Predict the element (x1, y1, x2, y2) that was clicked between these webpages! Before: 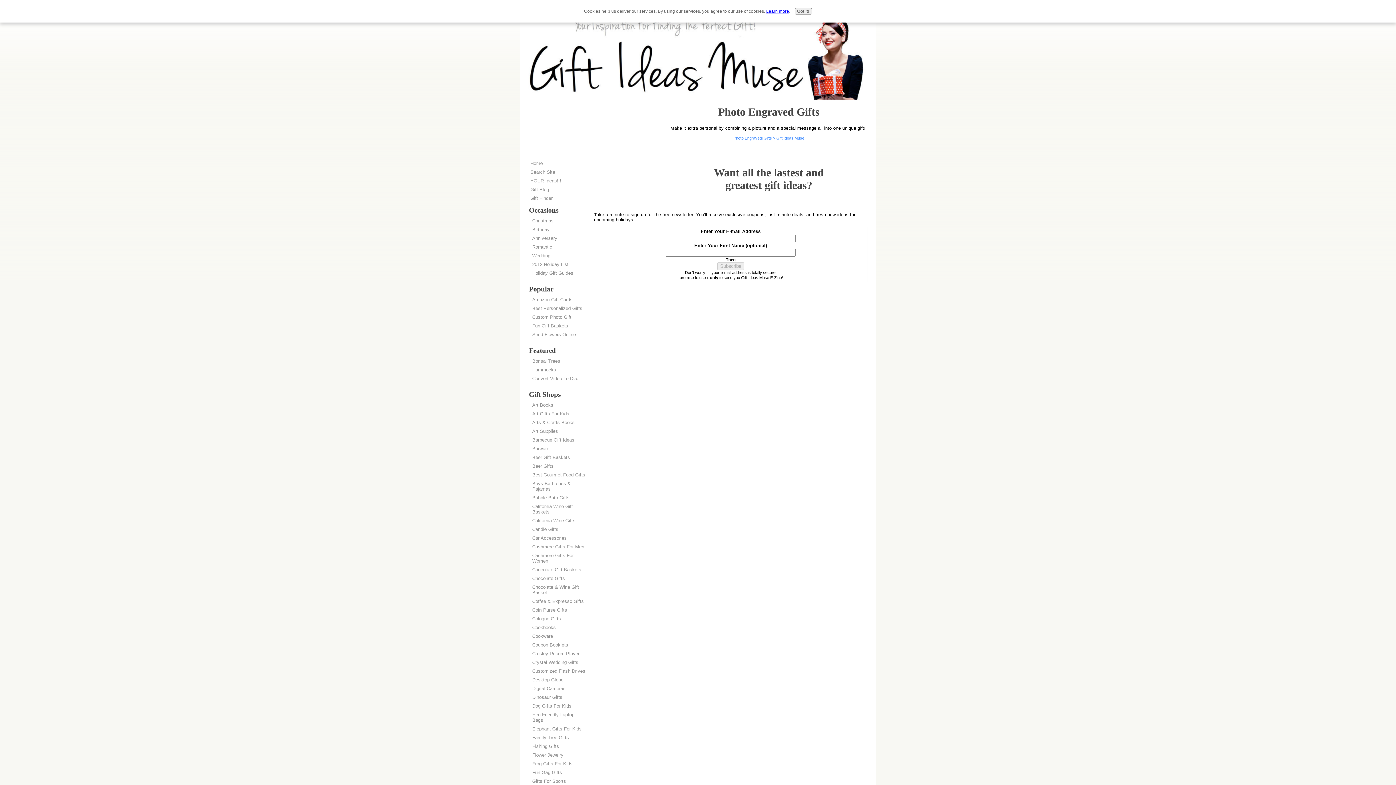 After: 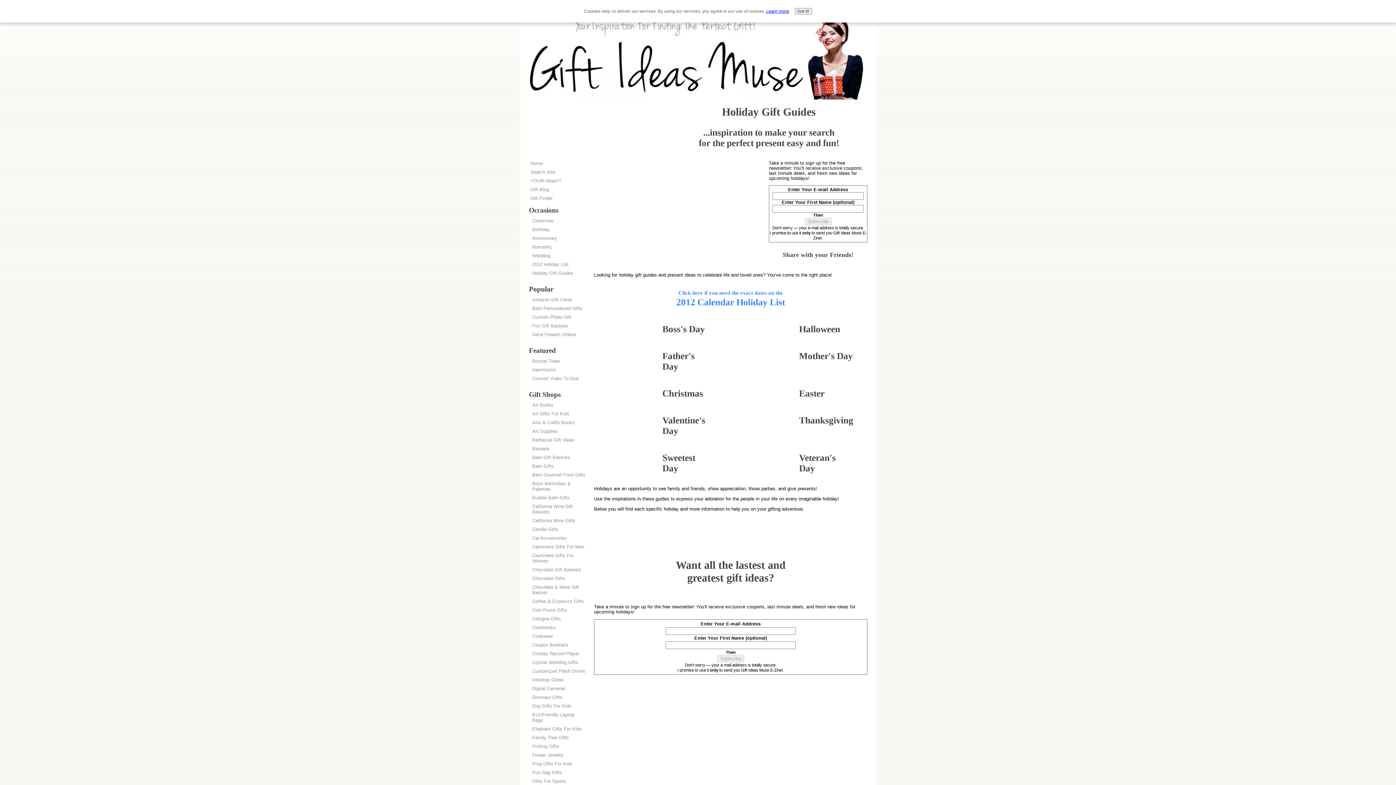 Action: bbox: (530, 269, 585, 277) label: Holiday Gift Guides